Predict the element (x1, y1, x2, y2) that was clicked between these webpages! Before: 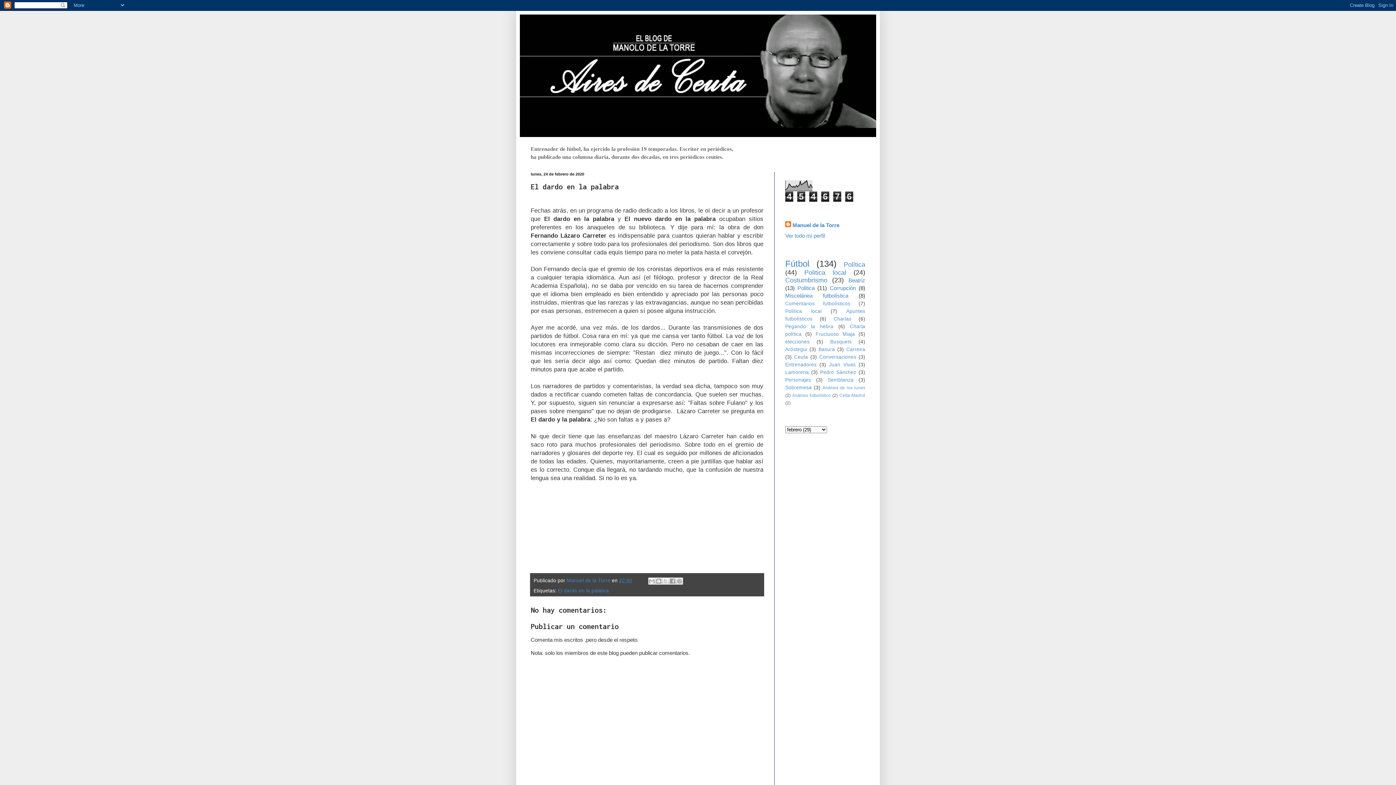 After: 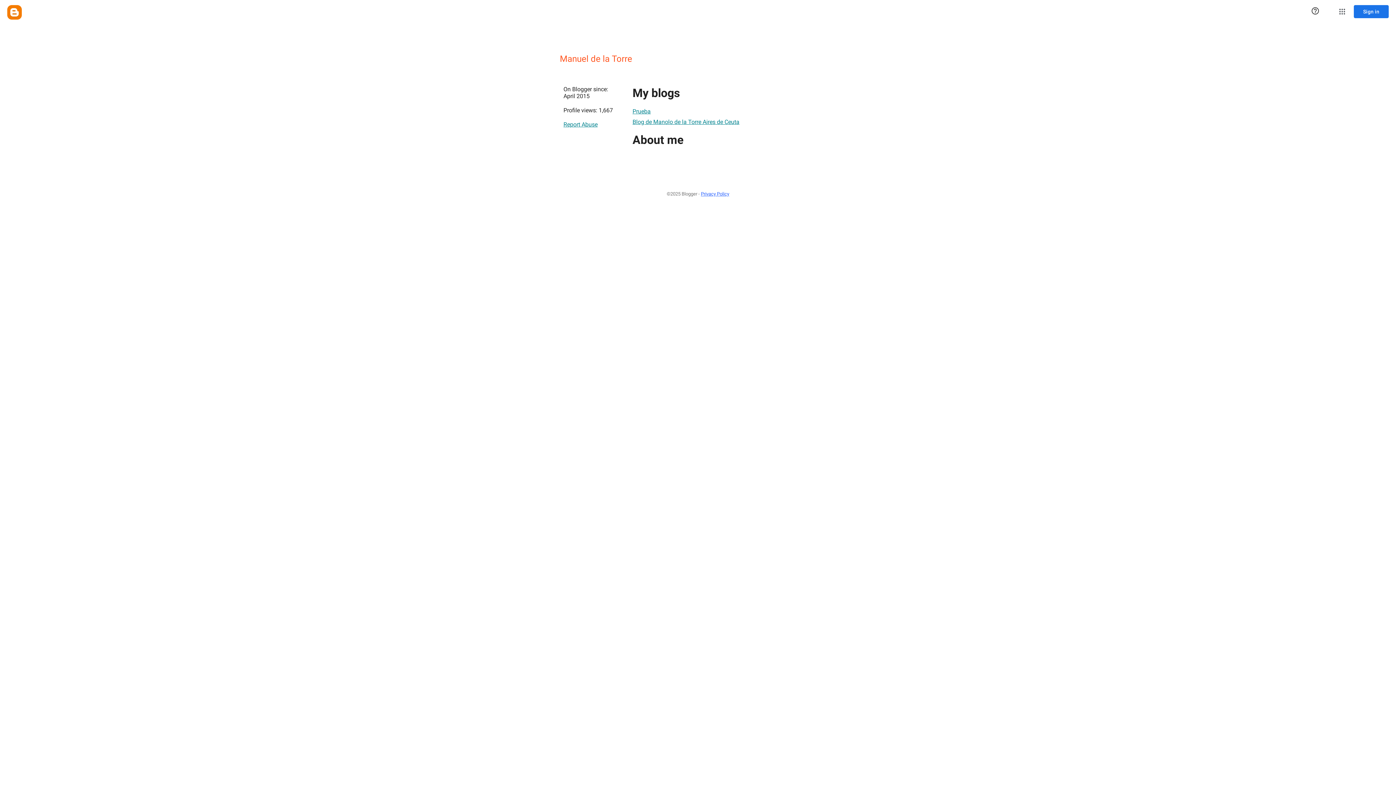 Action: bbox: (785, 221, 839, 229) label: Manuel de la Torre